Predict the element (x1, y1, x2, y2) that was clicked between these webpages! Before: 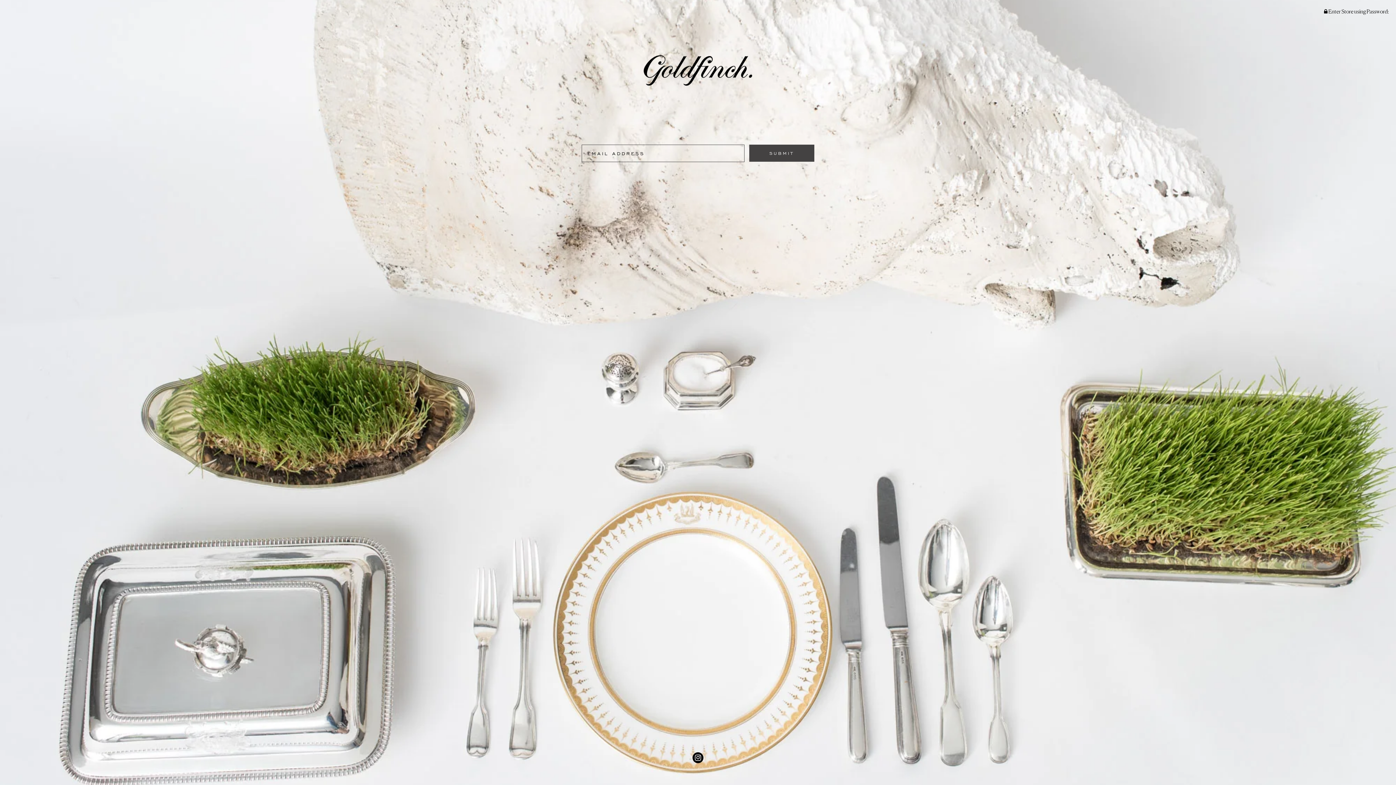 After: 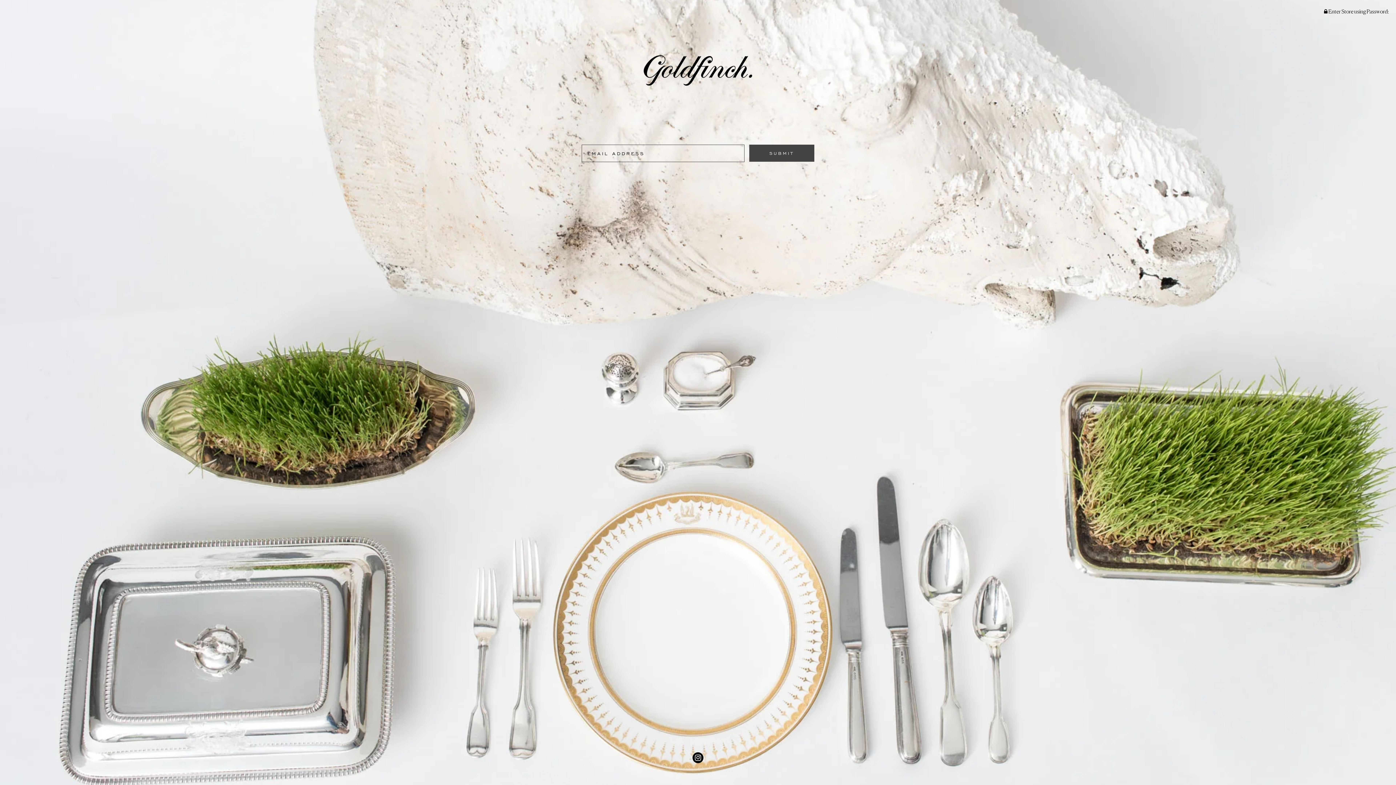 Action: bbox: (630, 92, 765, 98)